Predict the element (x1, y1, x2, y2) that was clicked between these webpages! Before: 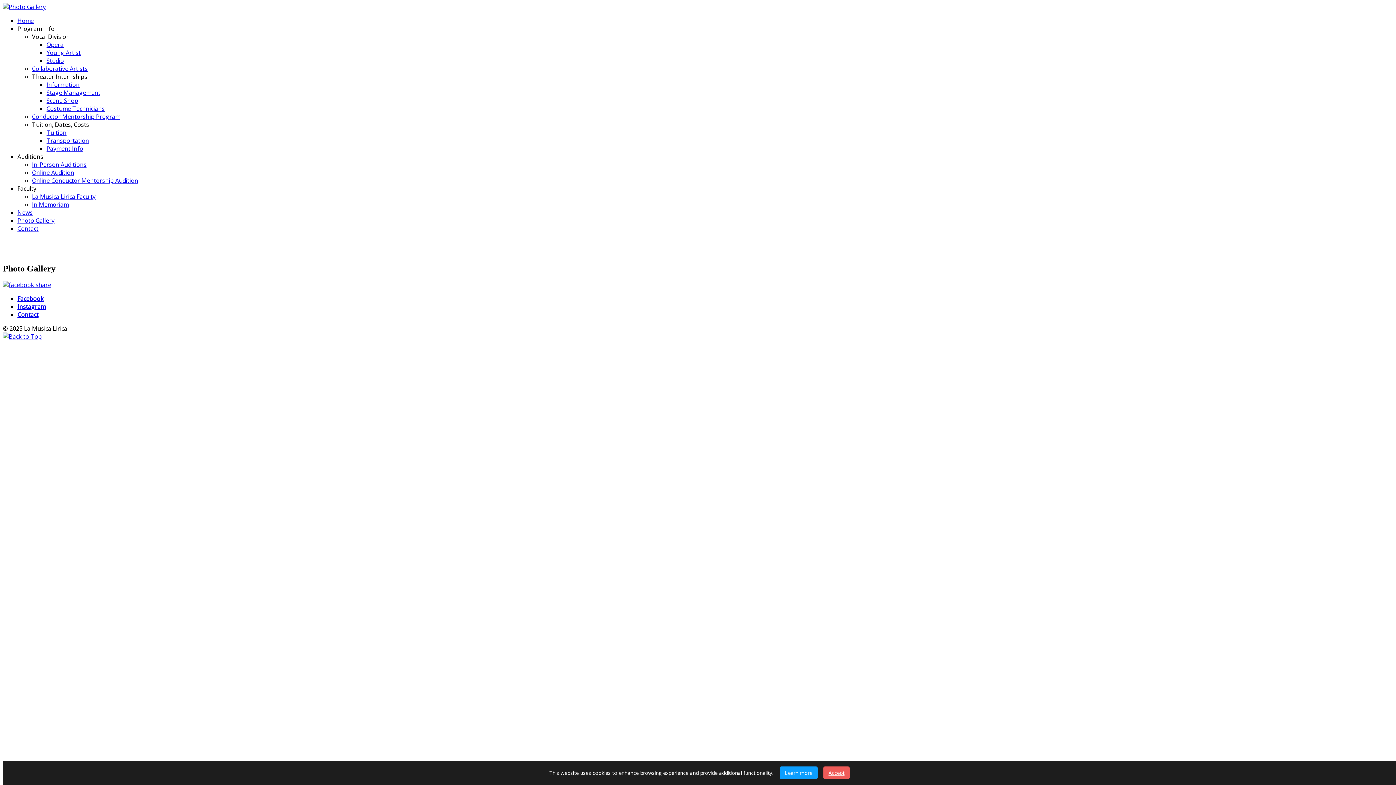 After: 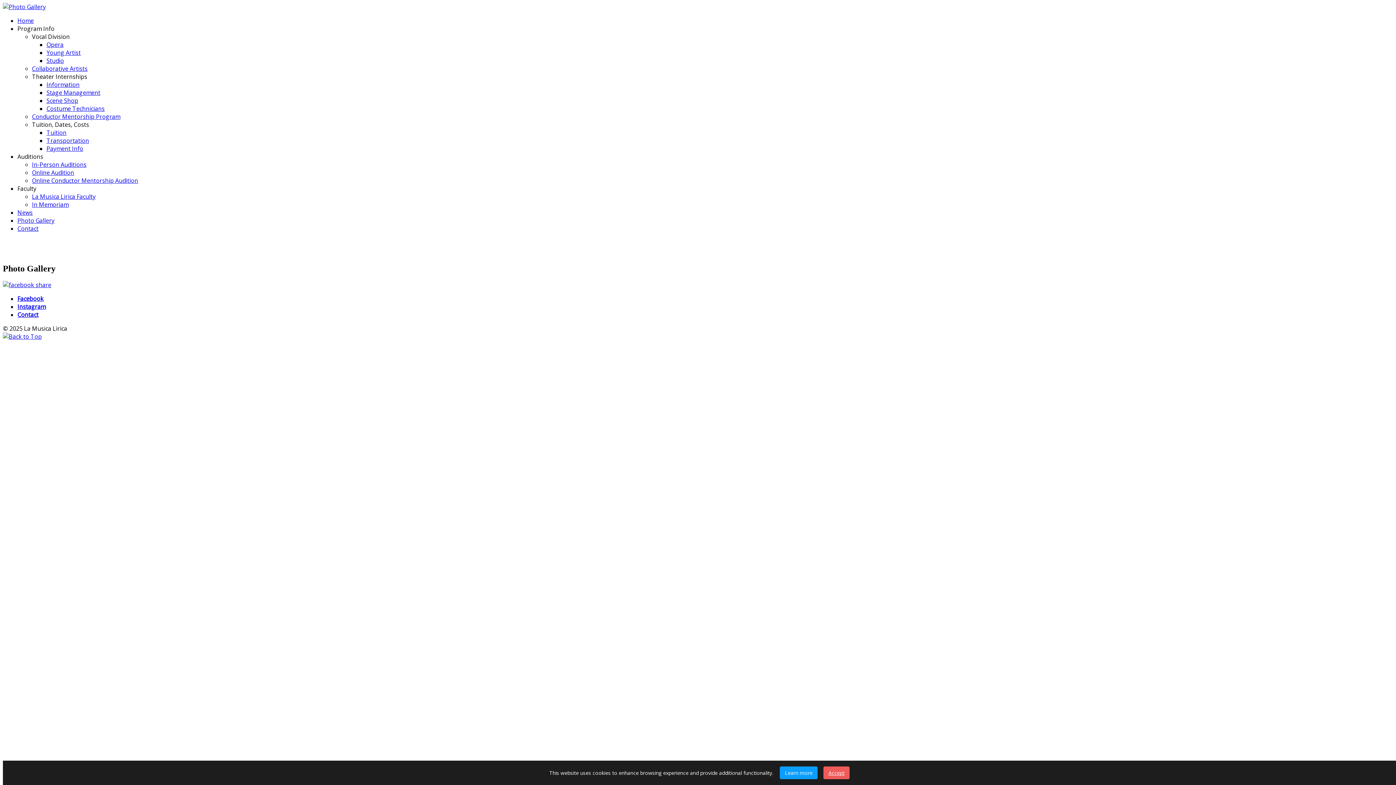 Action: label: Instagram bbox: (17, 302, 45, 310)